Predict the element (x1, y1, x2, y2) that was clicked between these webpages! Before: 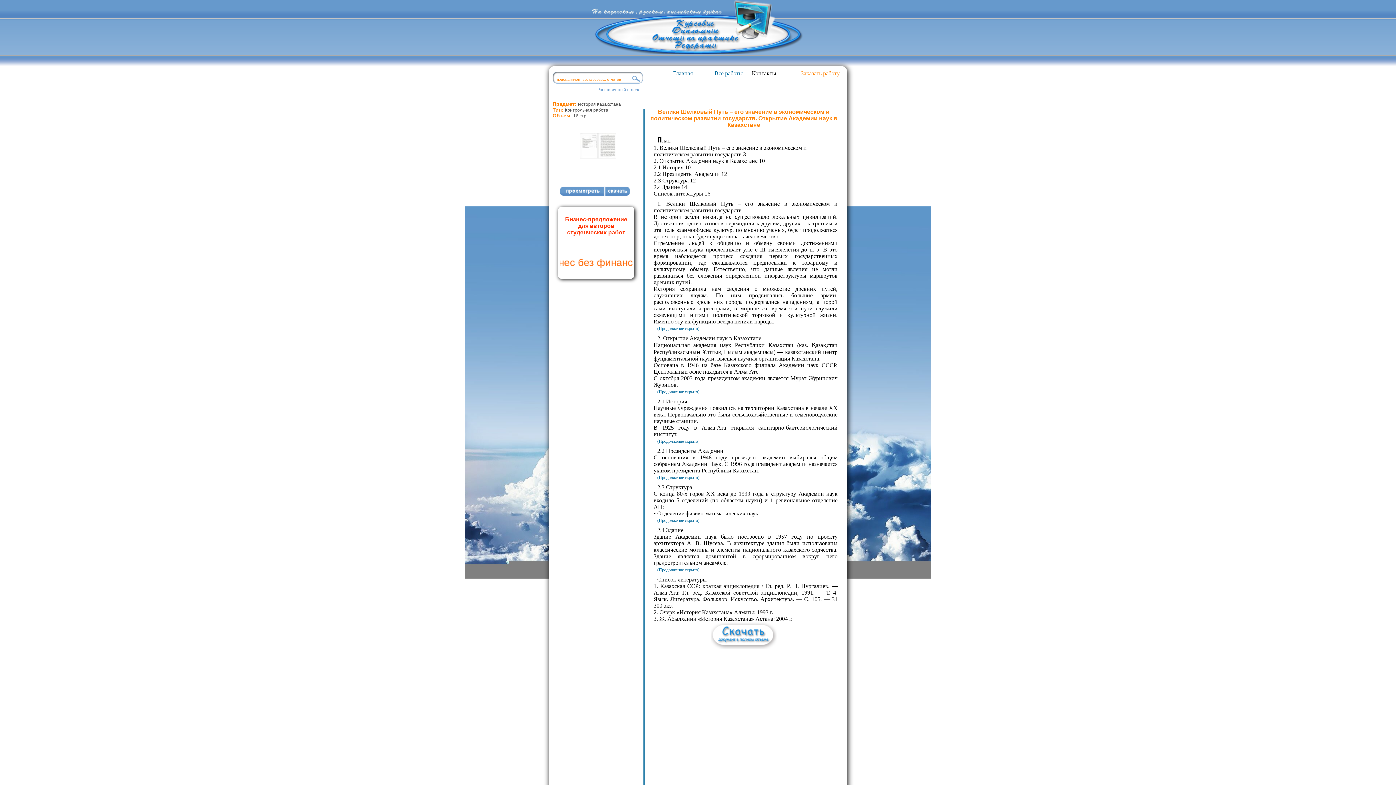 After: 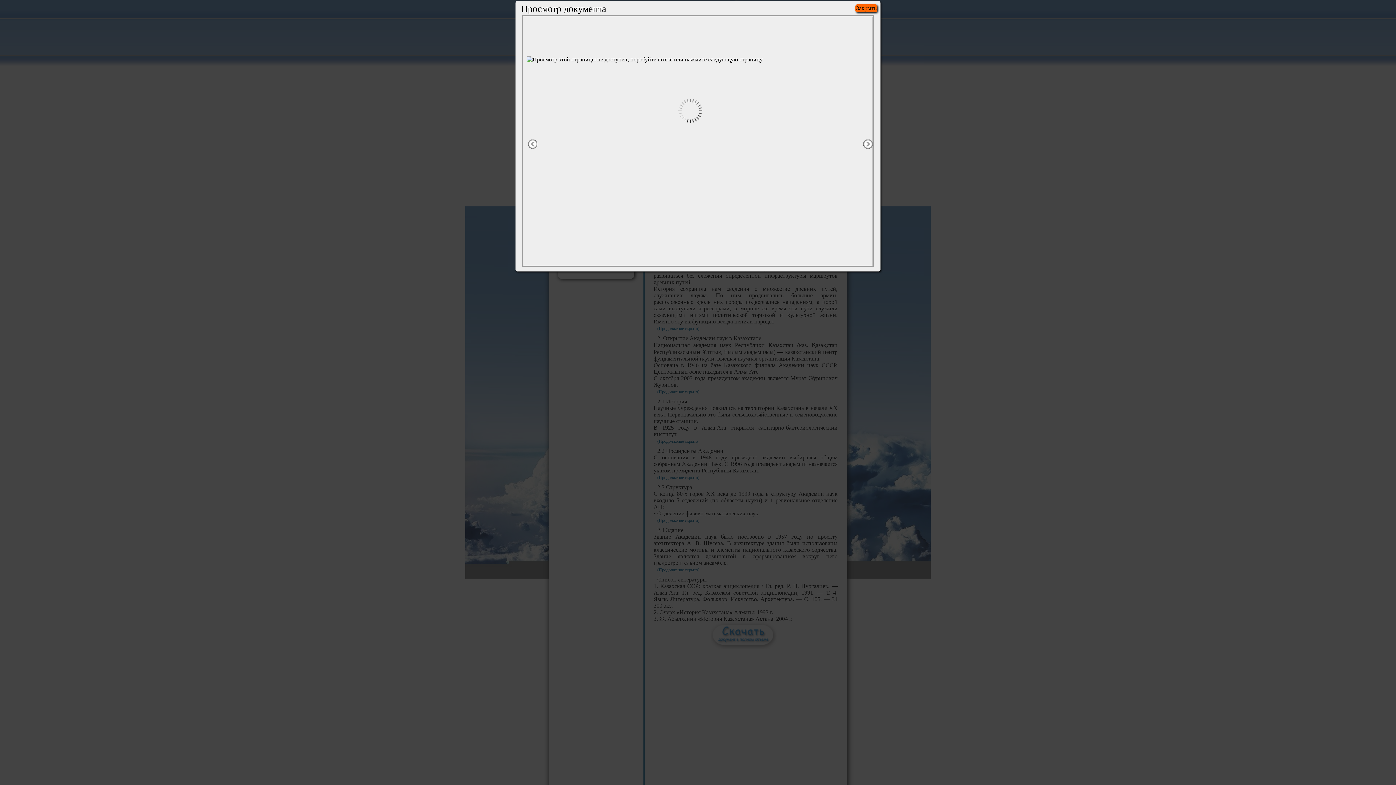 Action: bbox: (580, 153, 616, 159)